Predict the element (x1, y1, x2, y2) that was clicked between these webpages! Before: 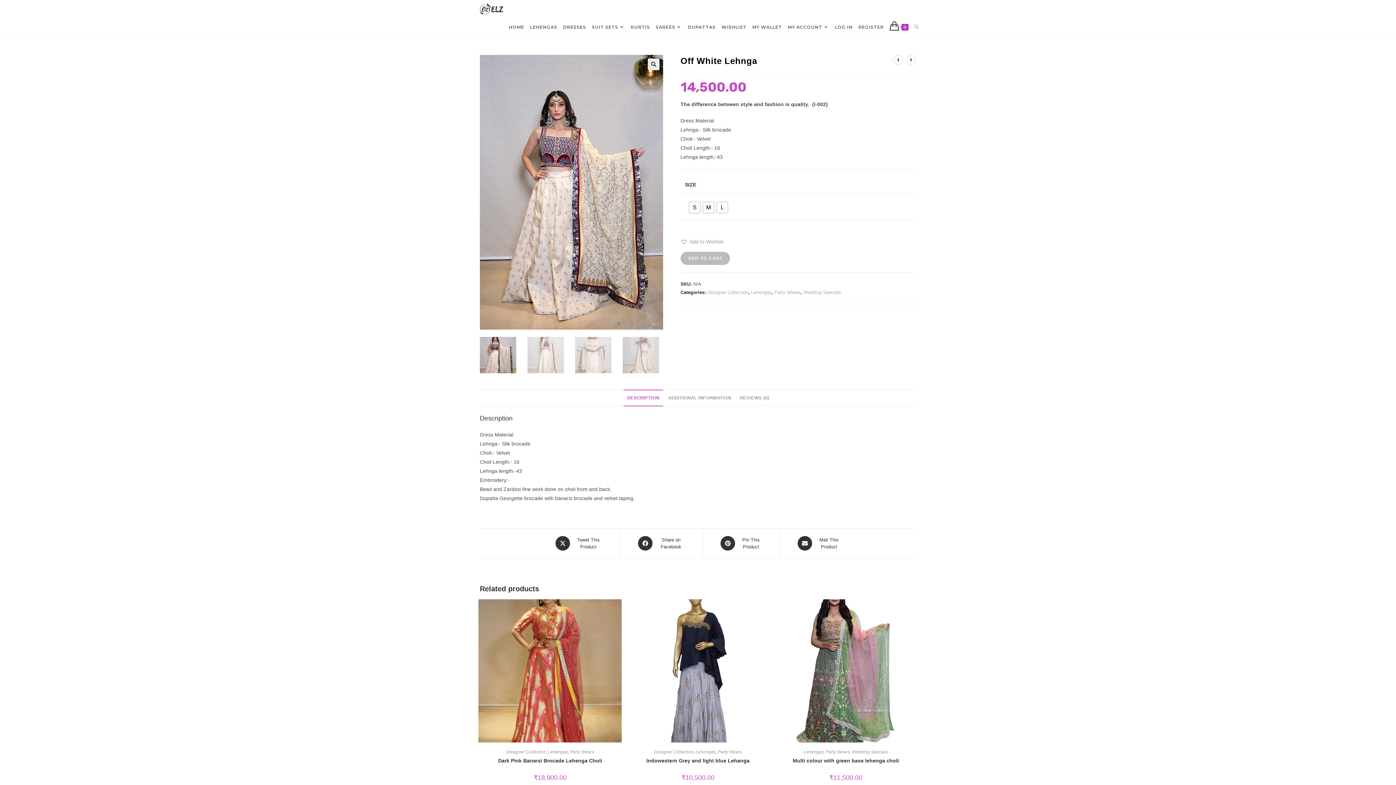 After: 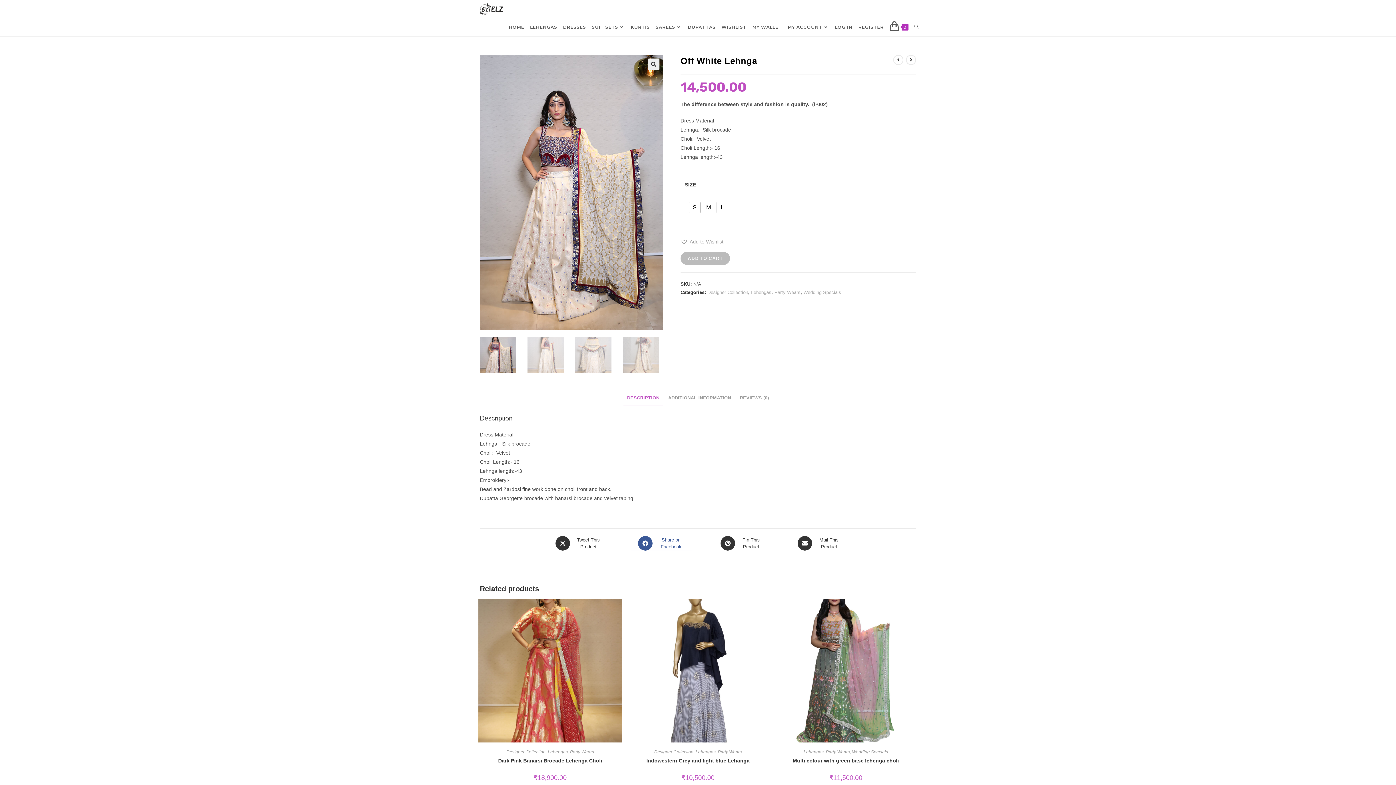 Action: label: Share on Facebook bbox: (631, 536, 691, 550)